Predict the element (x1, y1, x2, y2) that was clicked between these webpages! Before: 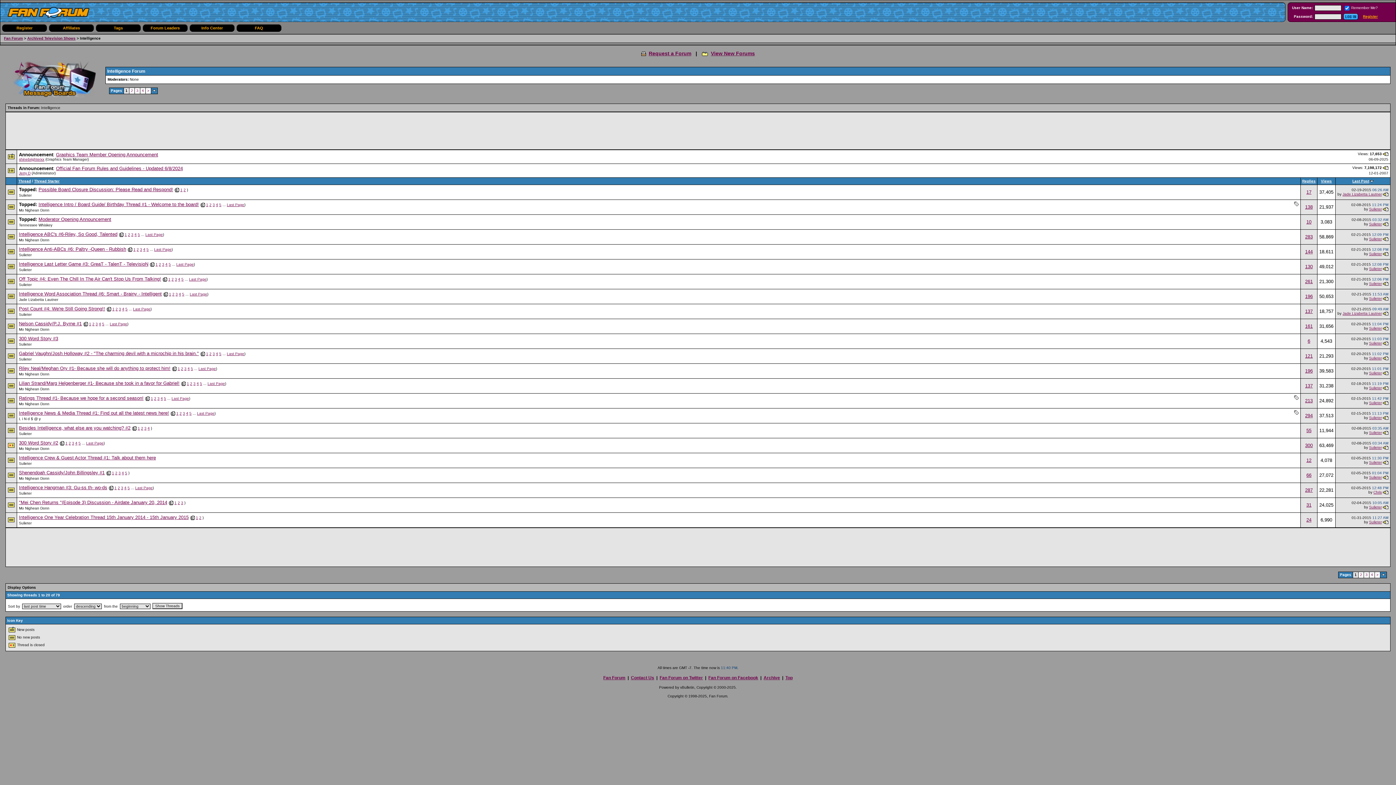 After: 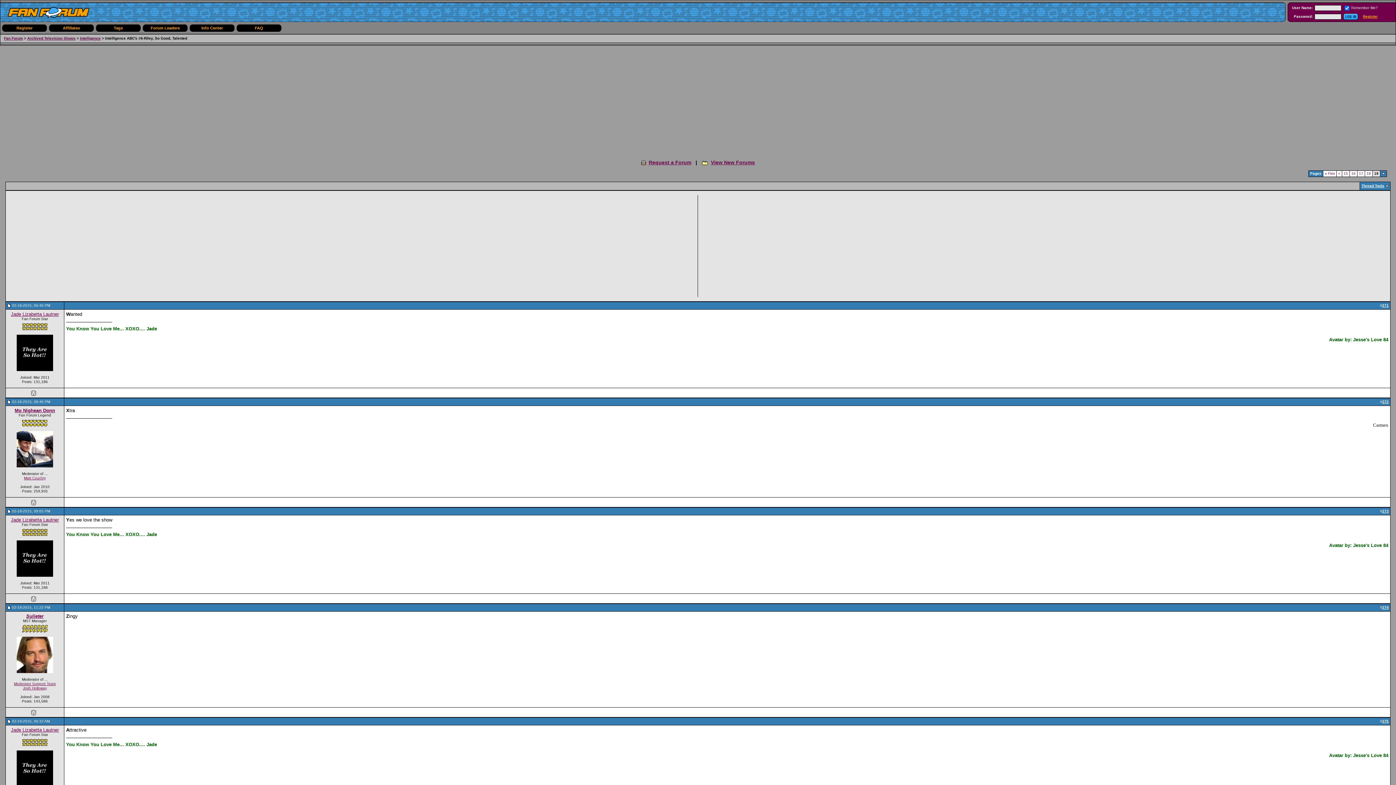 Action: label: Last Page bbox: (145, 232, 162, 236)